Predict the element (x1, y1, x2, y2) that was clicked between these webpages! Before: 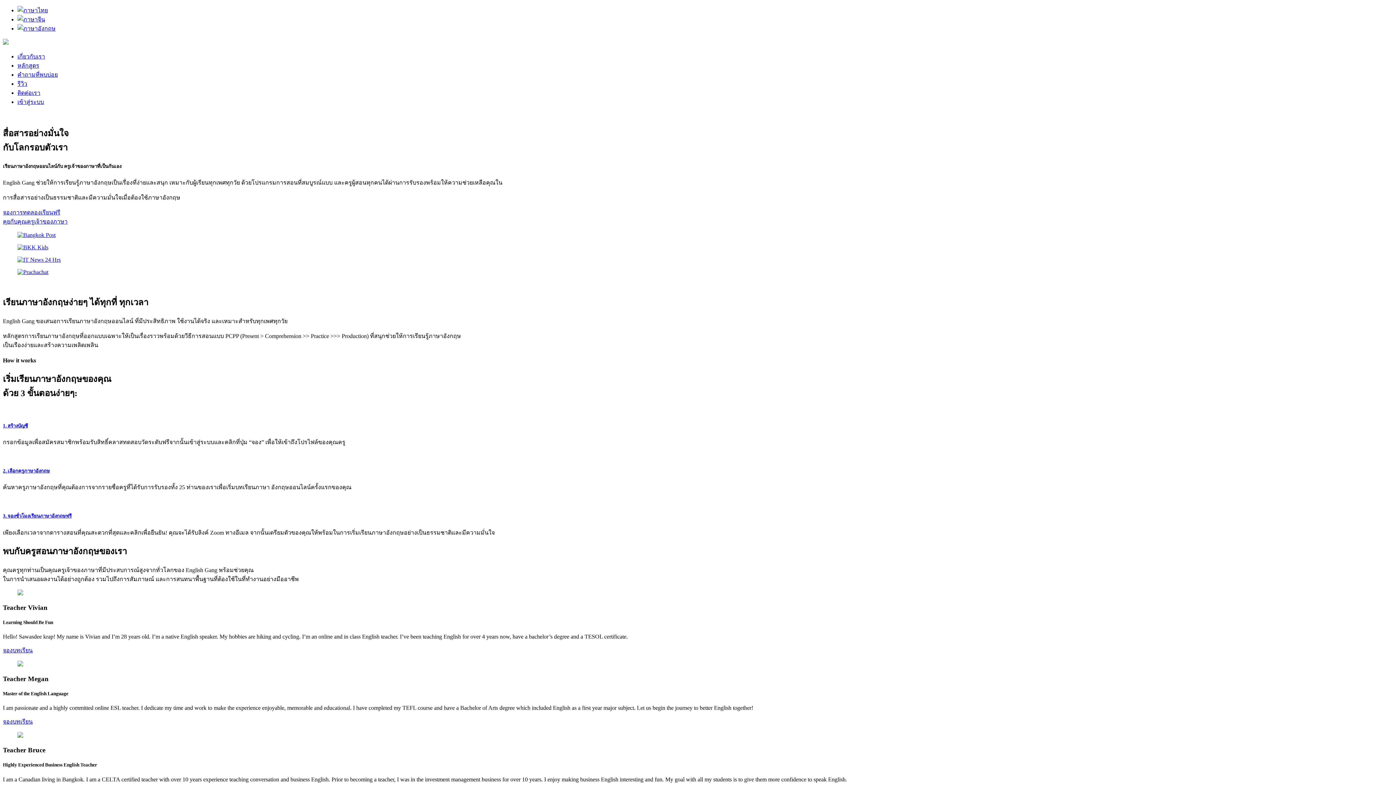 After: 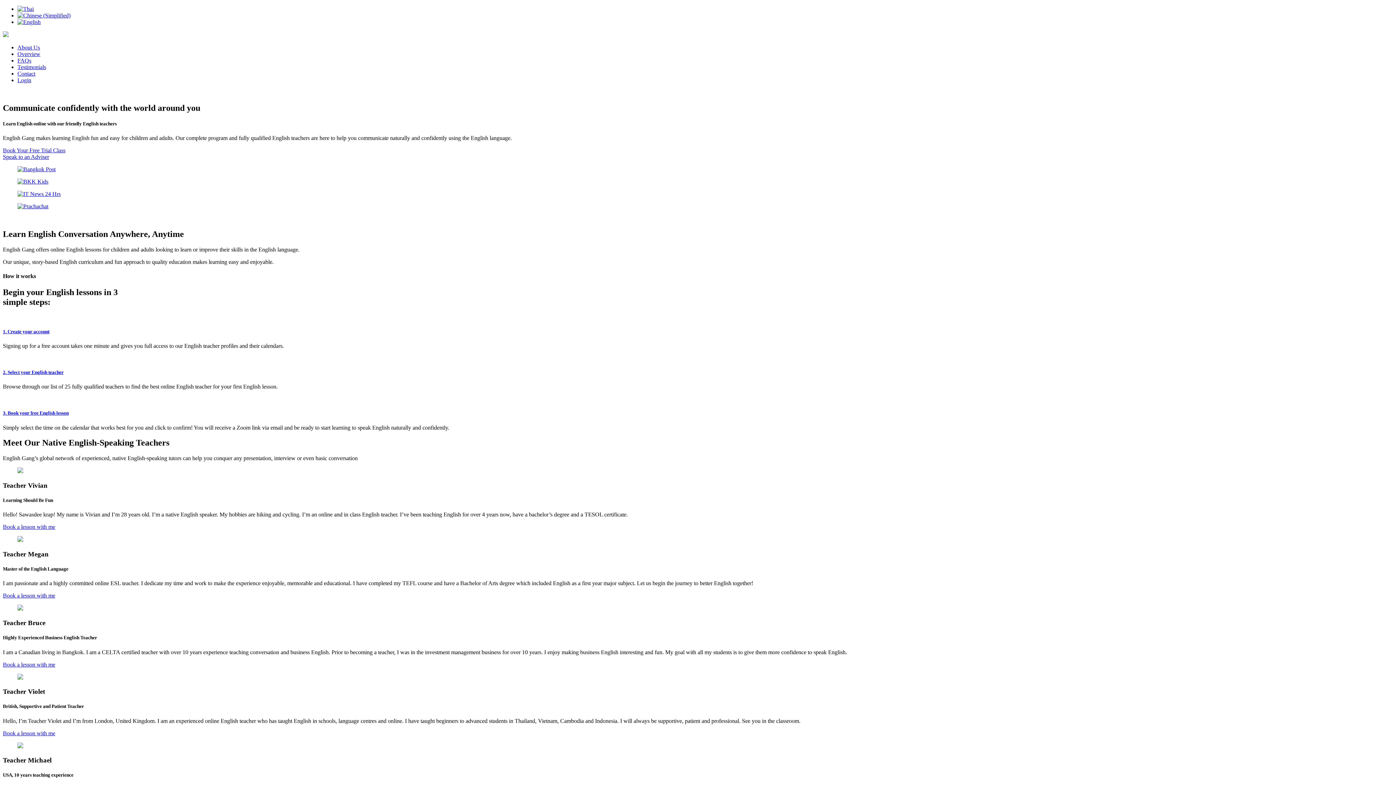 Action: bbox: (17, 23, 55, 33)